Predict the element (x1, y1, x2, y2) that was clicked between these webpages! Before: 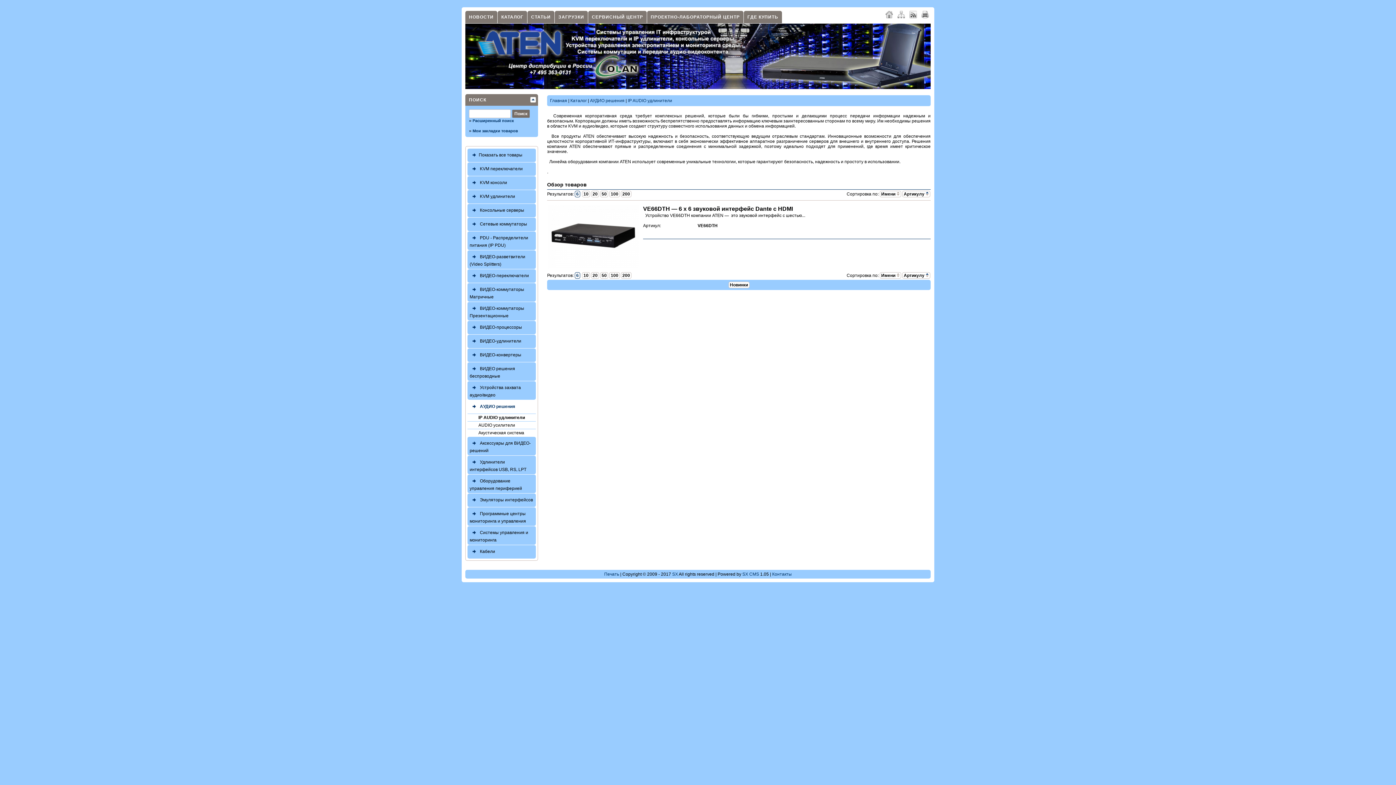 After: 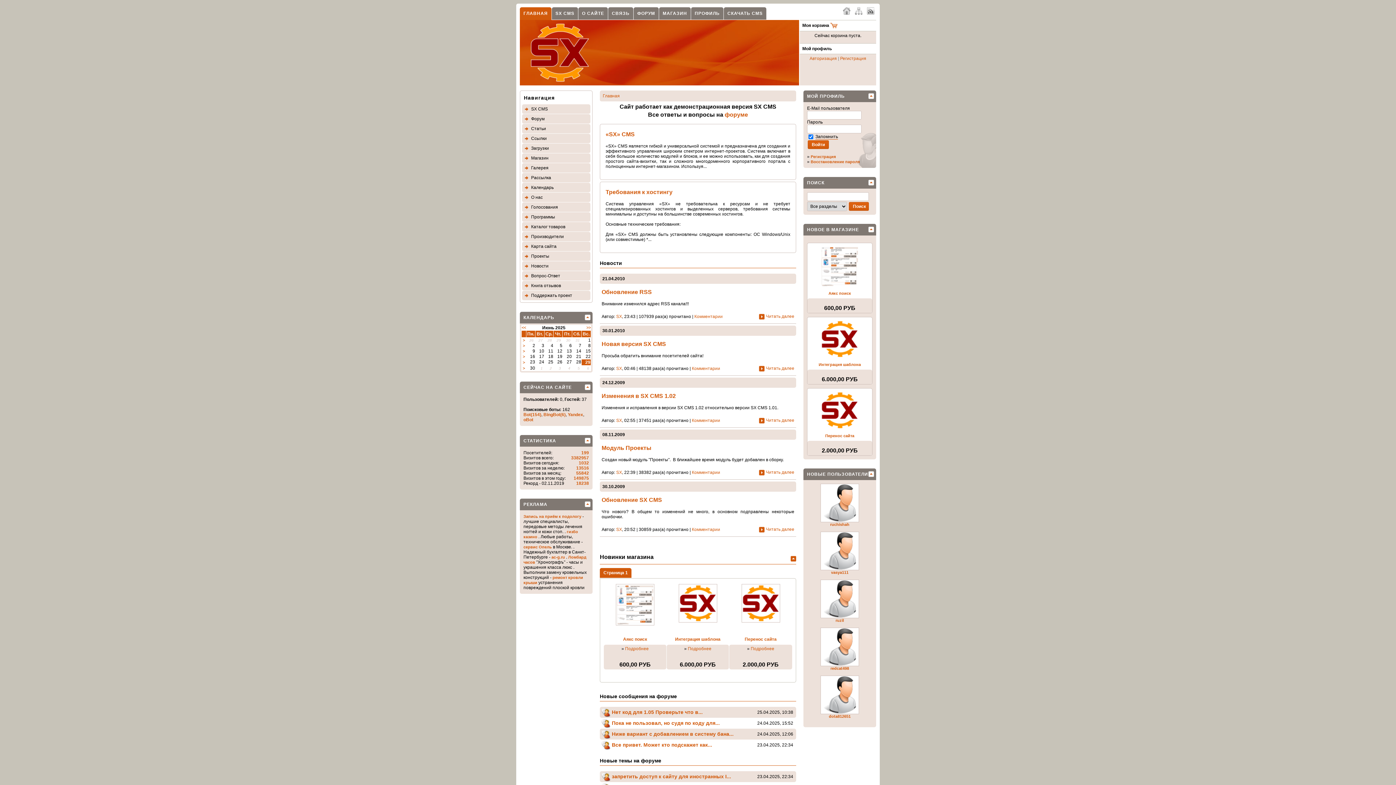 Action: bbox: (672, 572, 678, 577) label: SX